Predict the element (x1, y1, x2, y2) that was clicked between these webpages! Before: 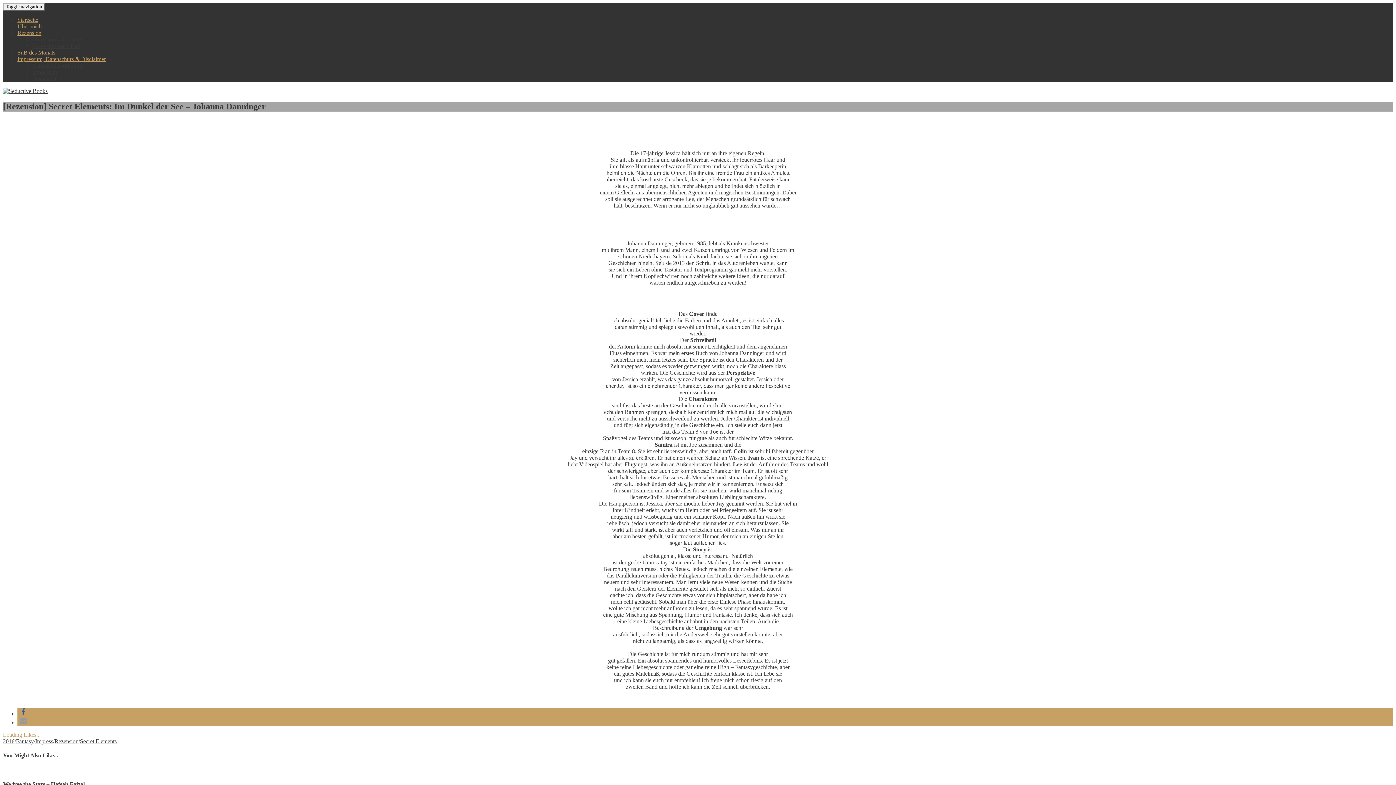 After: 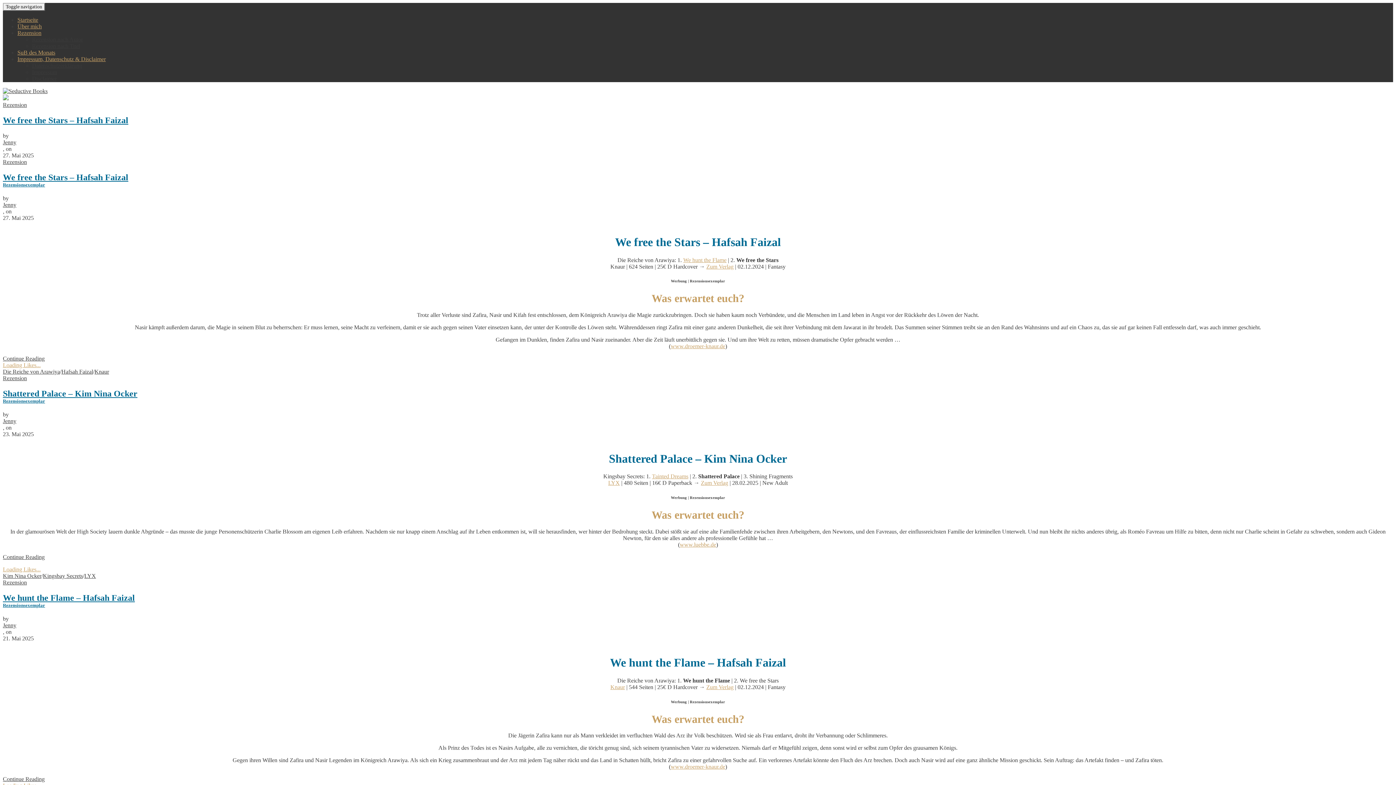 Action: label: Startseite bbox: (17, 16, 38, 22)